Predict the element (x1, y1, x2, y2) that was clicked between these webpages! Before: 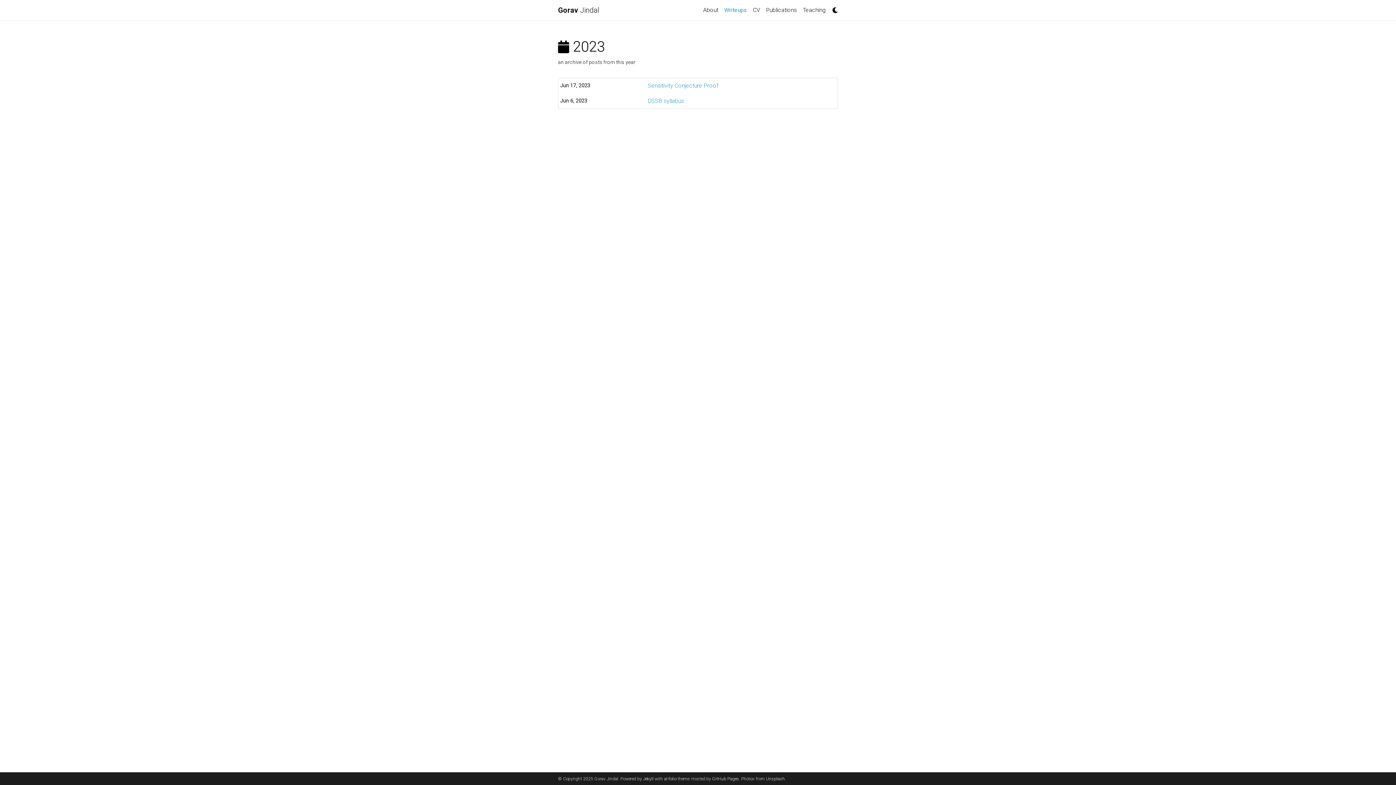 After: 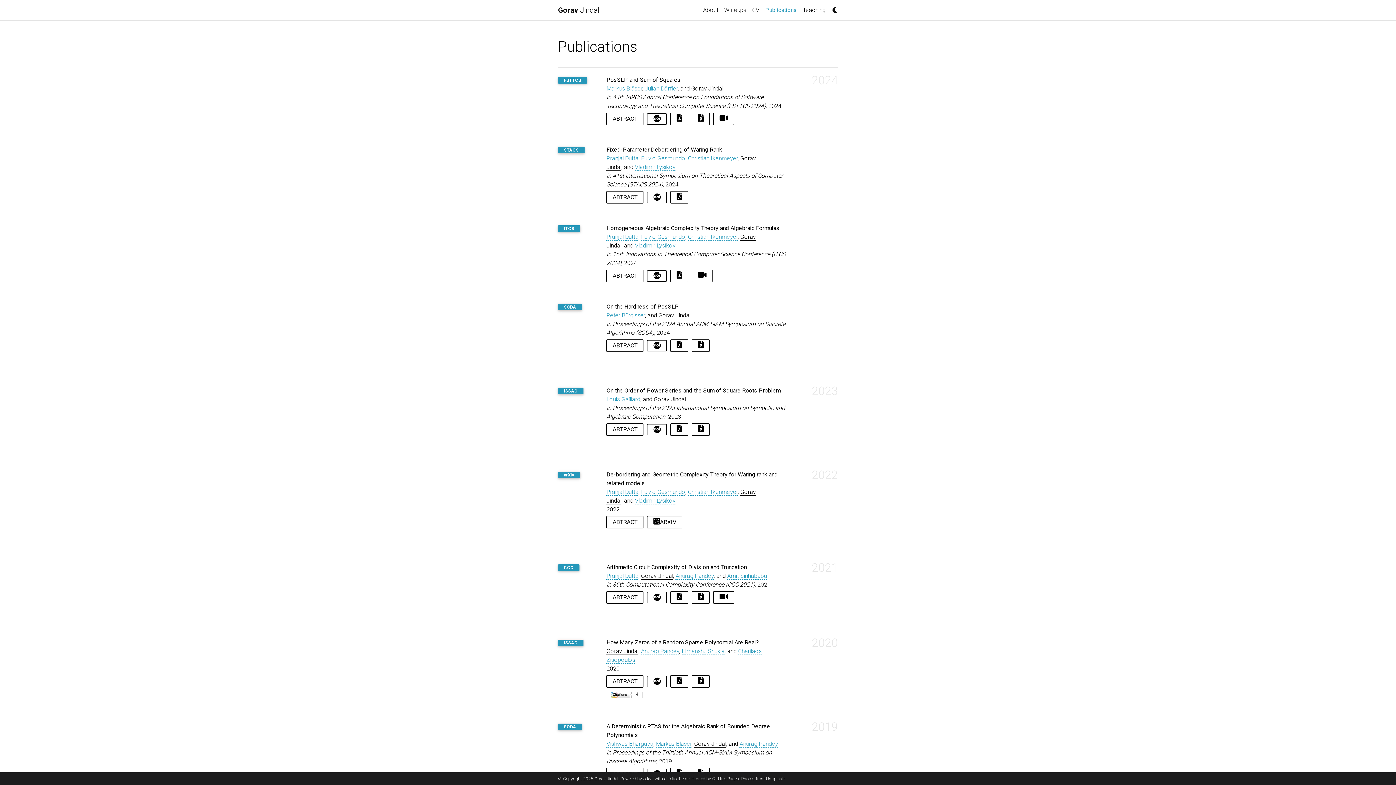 Action: bbox: (763, 2, 800, 17) label: Publications